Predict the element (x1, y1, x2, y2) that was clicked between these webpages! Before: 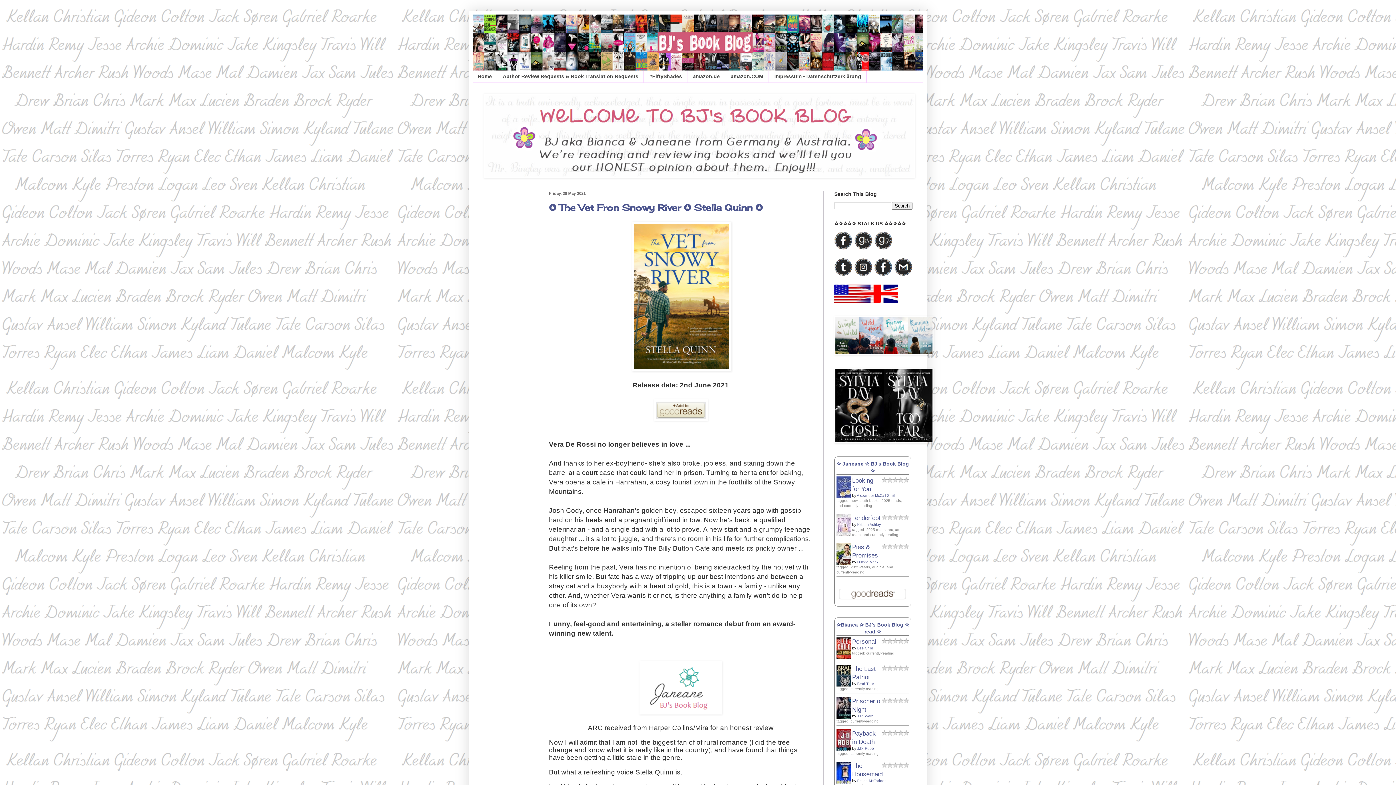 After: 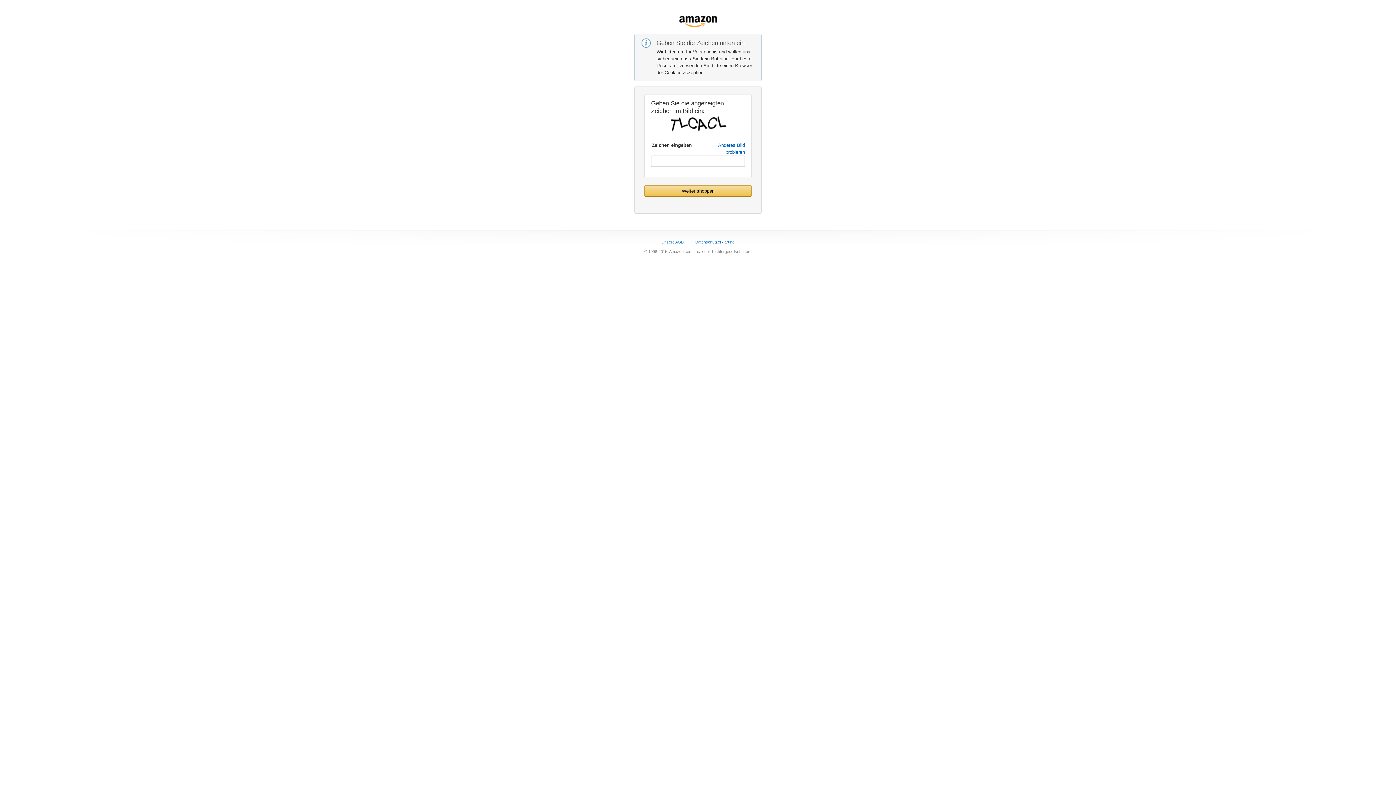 Action: bbox: (687, 70, 725, 82) label: amazon.de